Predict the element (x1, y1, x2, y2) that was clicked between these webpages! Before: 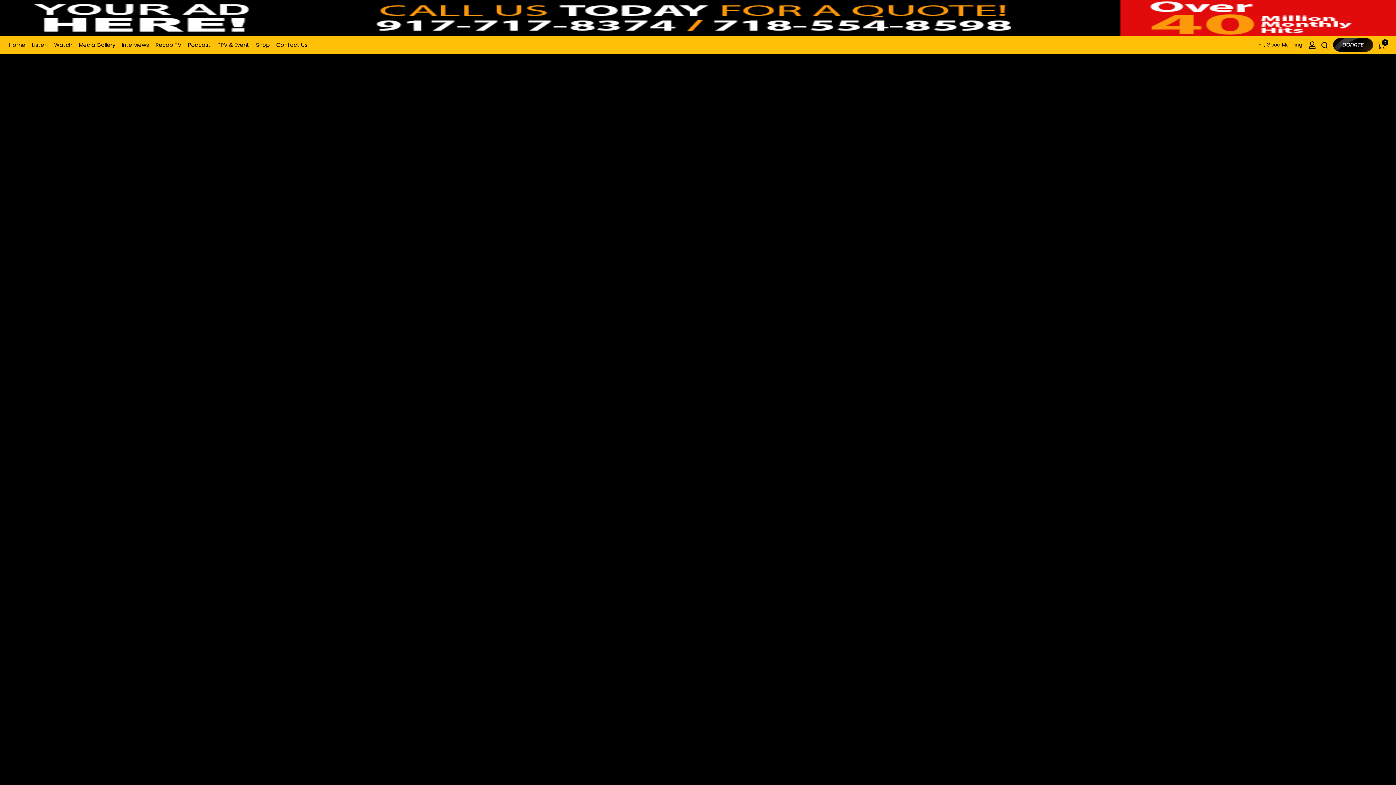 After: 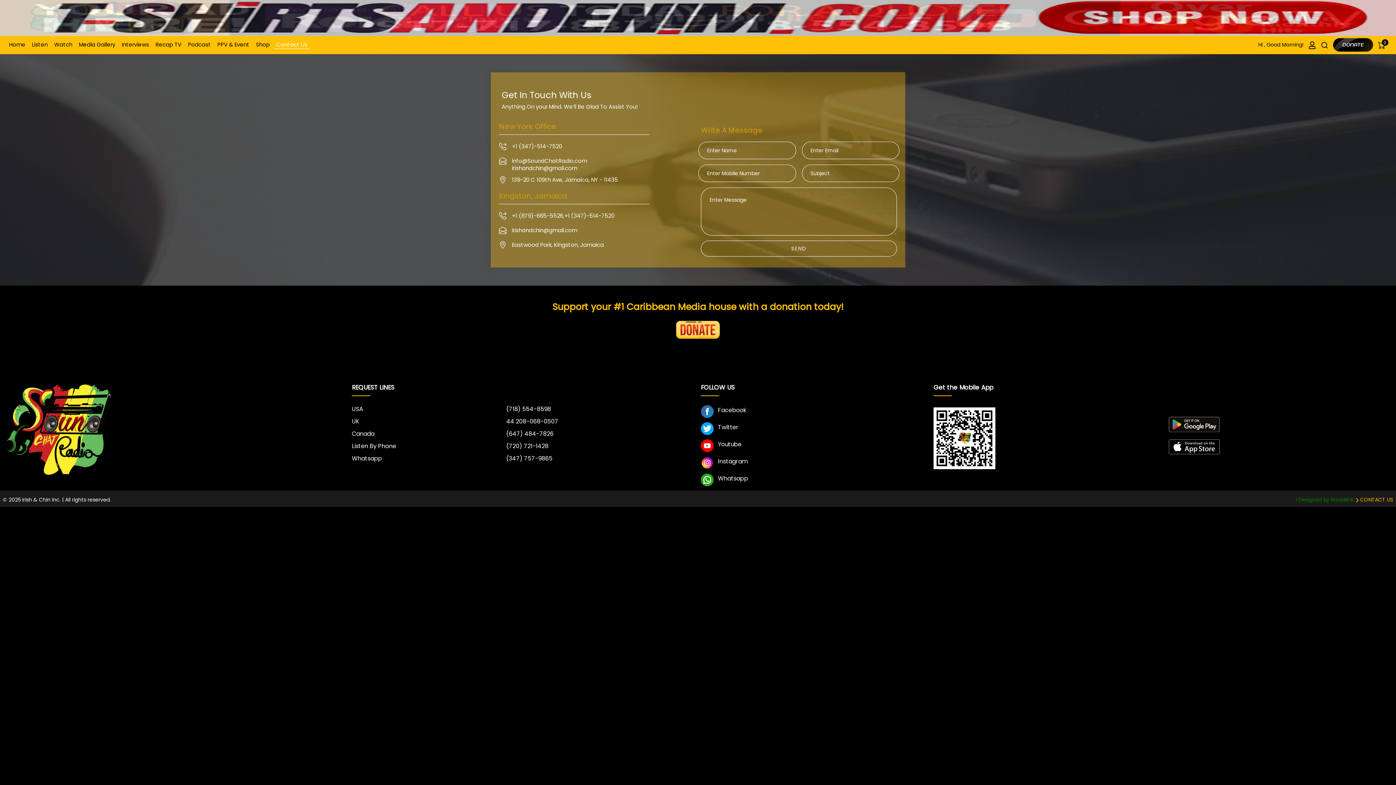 Action: label: Contact Us bbox: (273, 41, 310, 48)